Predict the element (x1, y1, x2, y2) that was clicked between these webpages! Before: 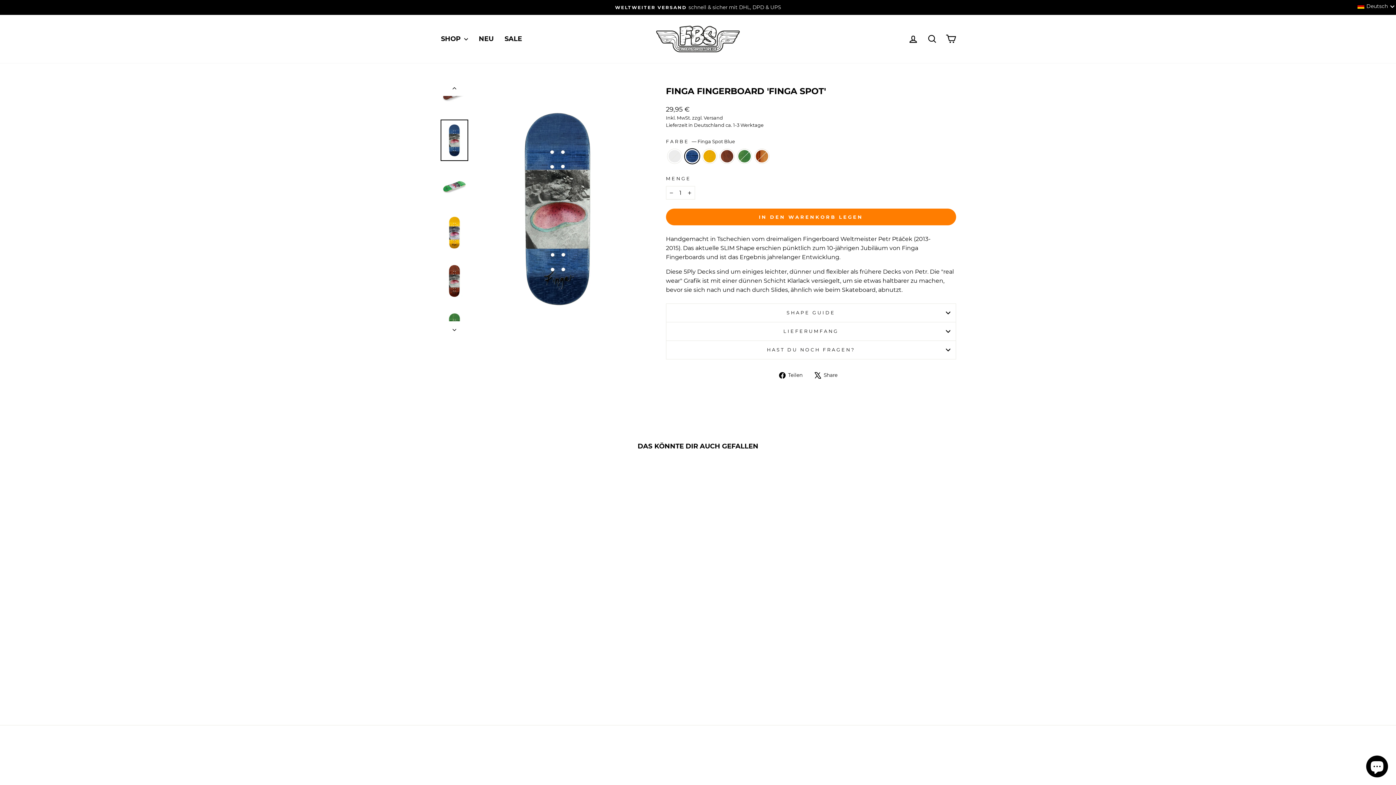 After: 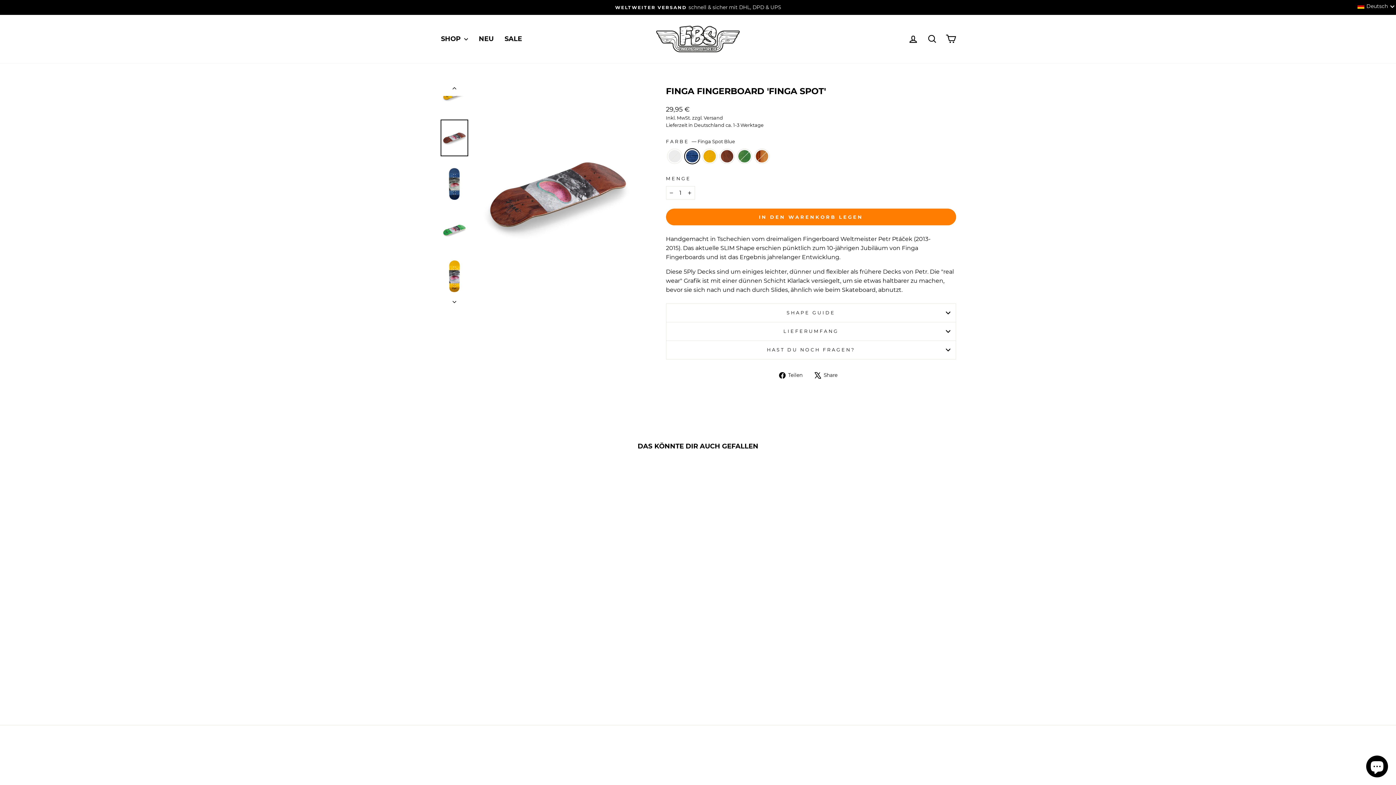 Action: bbox: (440, 83, 469, 96)